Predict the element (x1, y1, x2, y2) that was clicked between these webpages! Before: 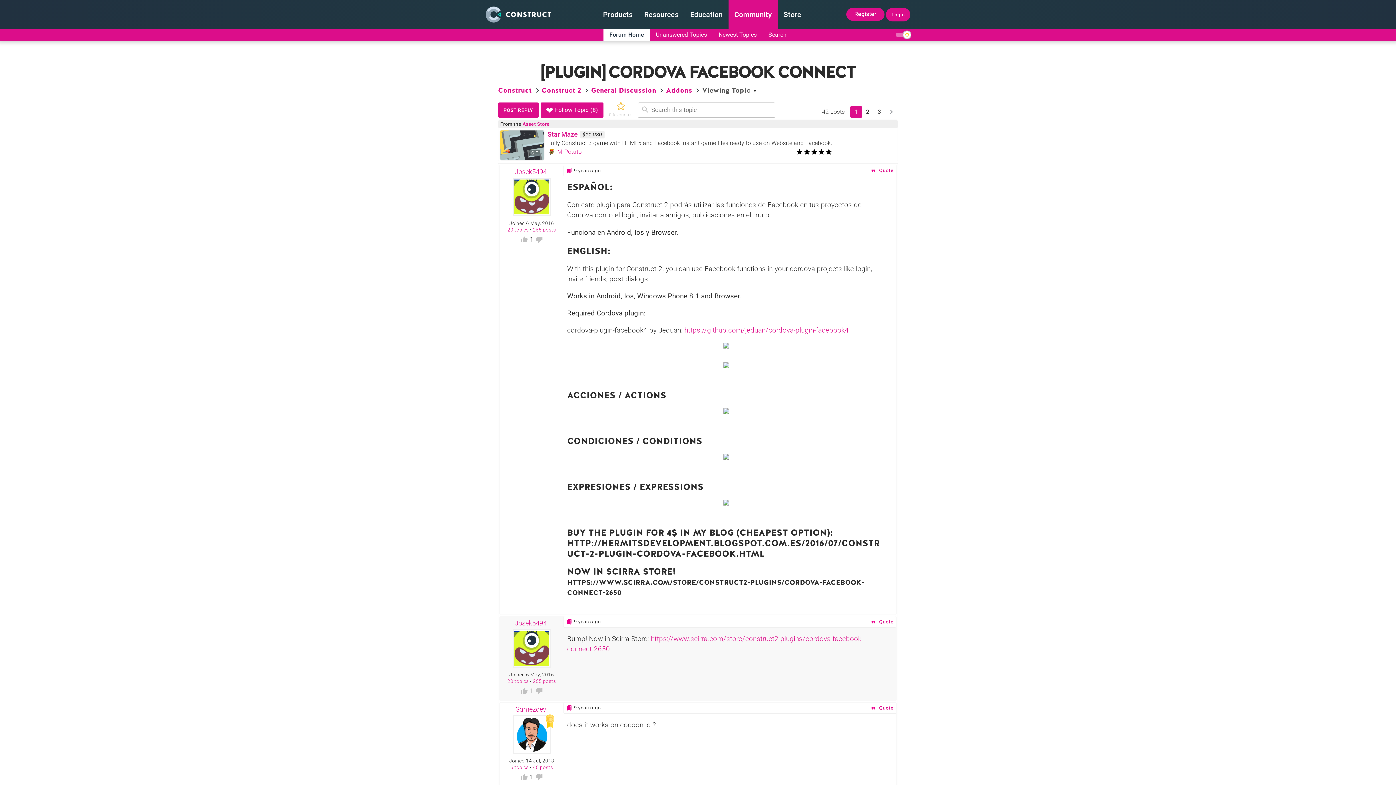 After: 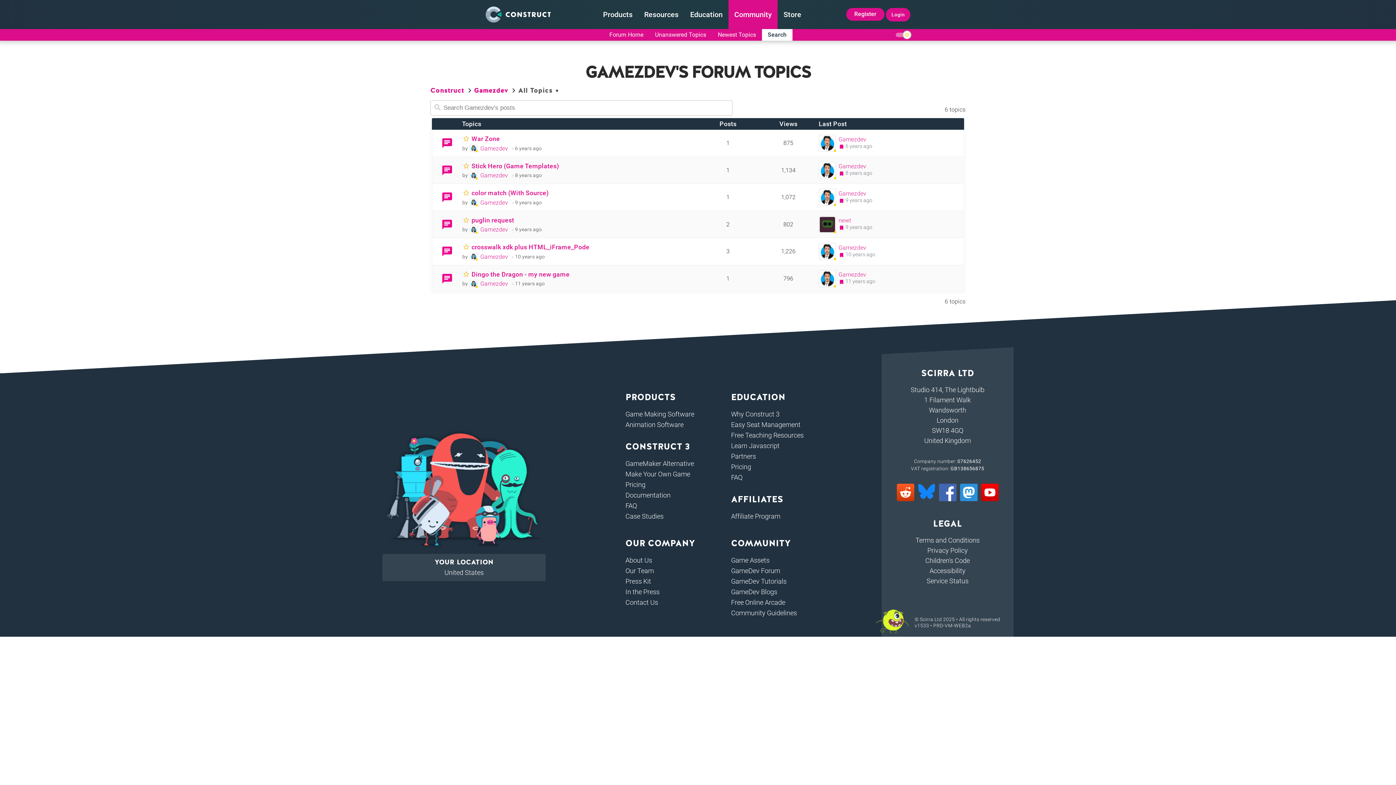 Action: label: 6 topics bbox: (510, 764, 528, 770)